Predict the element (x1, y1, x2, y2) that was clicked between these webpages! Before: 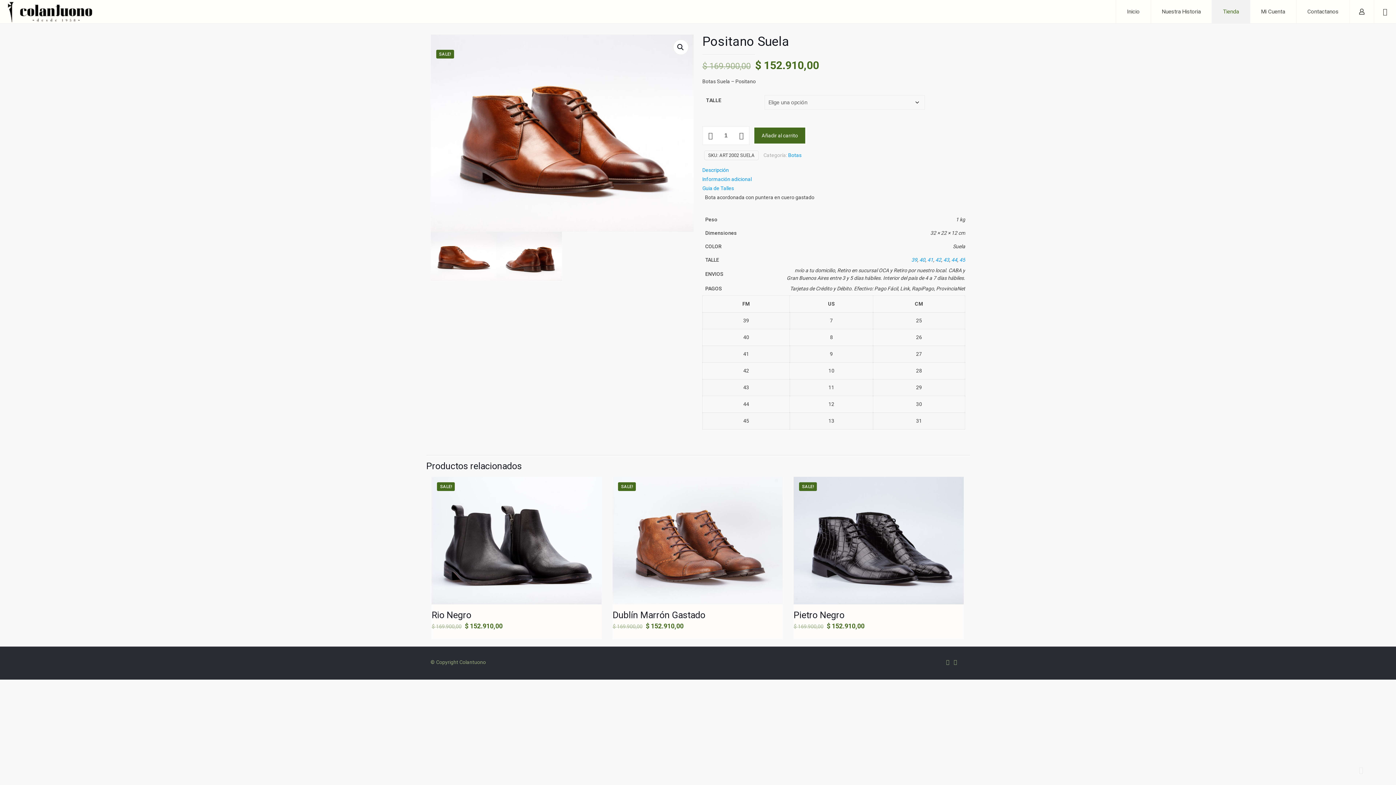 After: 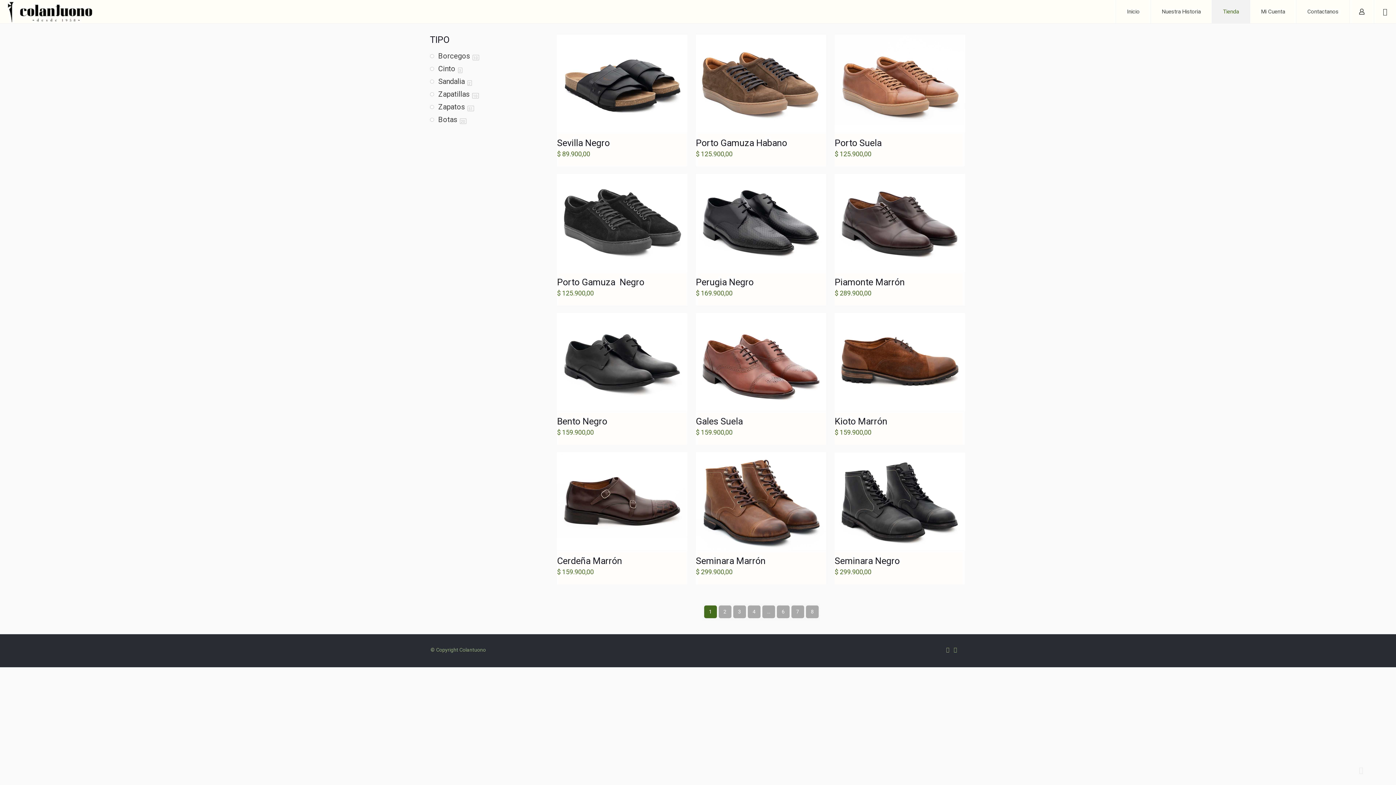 Action: label: 43 bbox: (943, 257, 949, 262)